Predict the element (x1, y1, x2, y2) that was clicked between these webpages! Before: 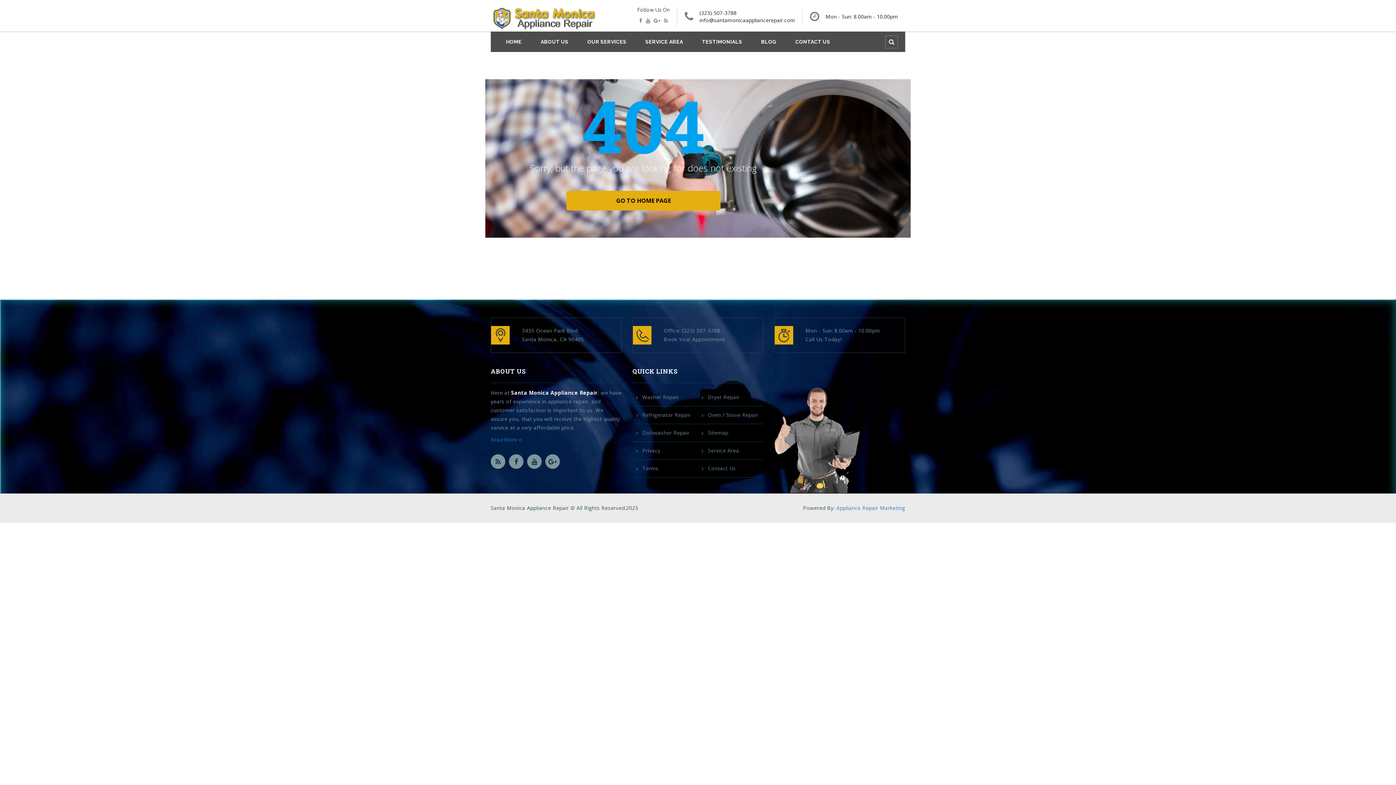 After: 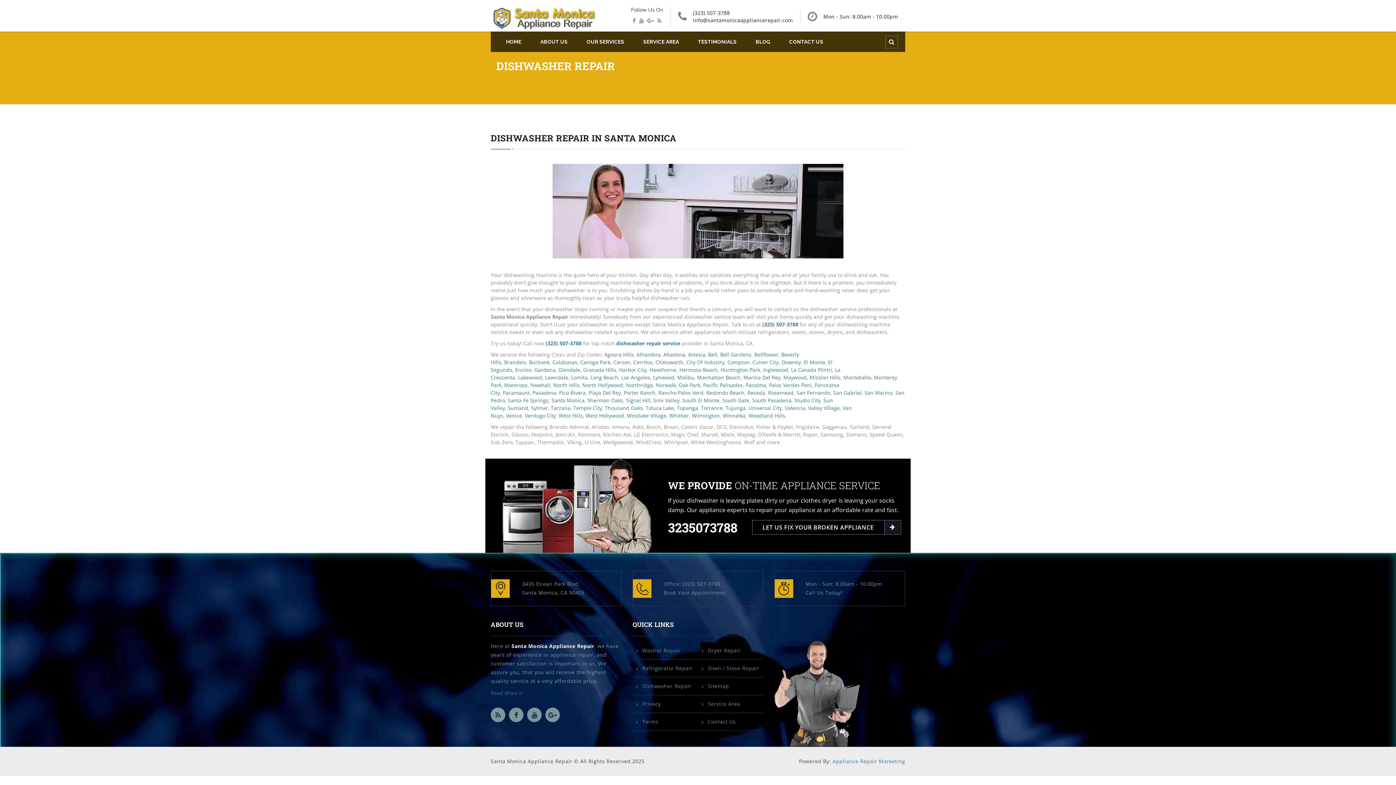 Action: bbox: (636, 429, 694, 436) label: Dishwasher Repair